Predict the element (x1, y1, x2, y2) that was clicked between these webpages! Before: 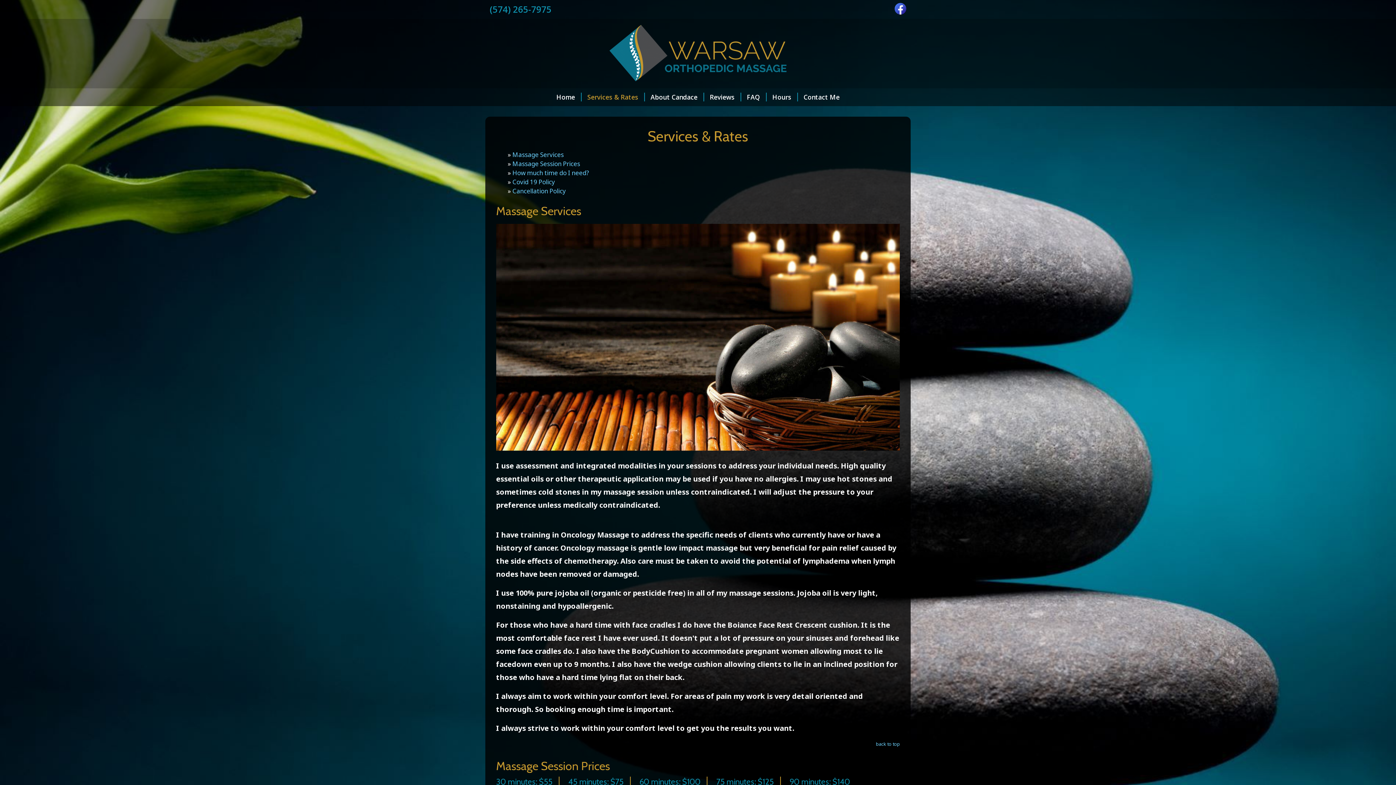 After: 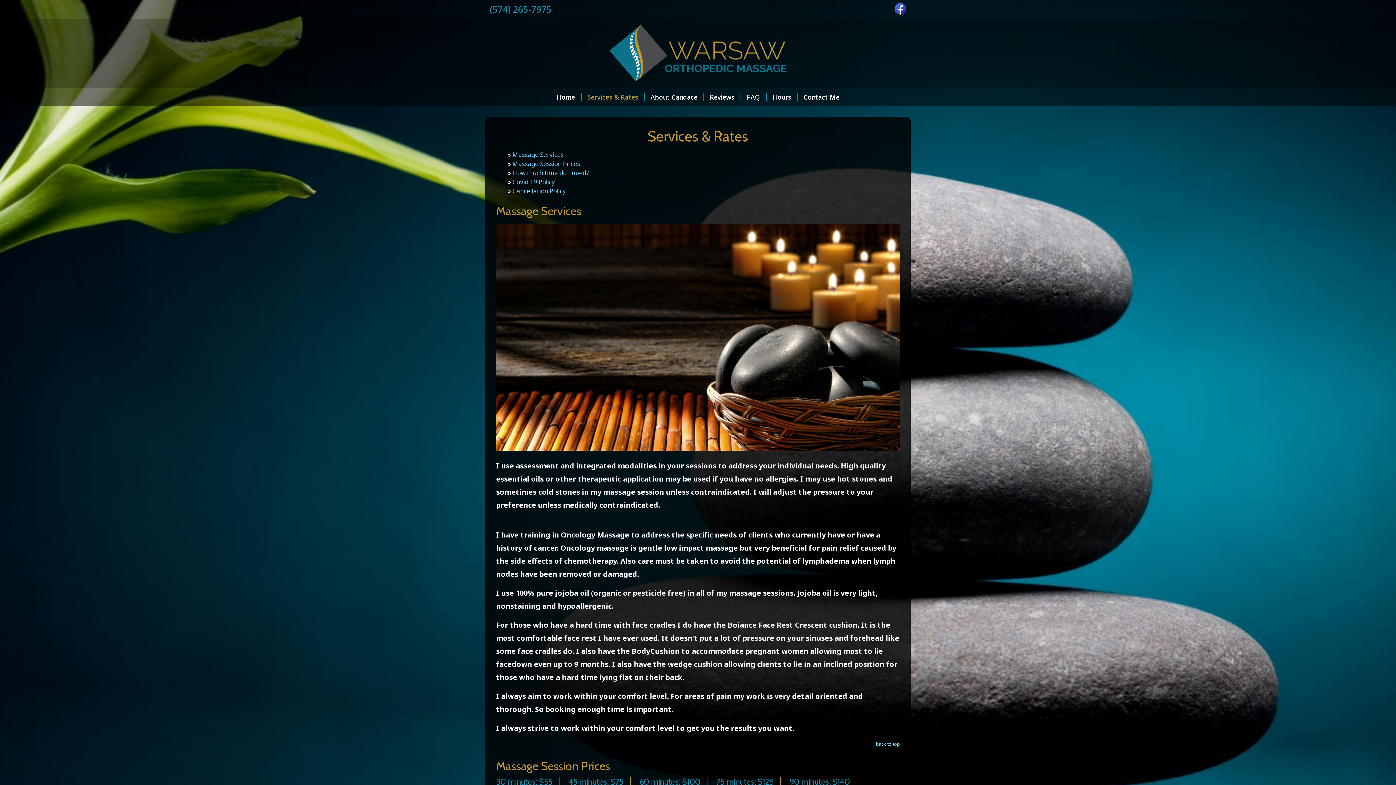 Action: bbox: (894, 3, 906, 12)